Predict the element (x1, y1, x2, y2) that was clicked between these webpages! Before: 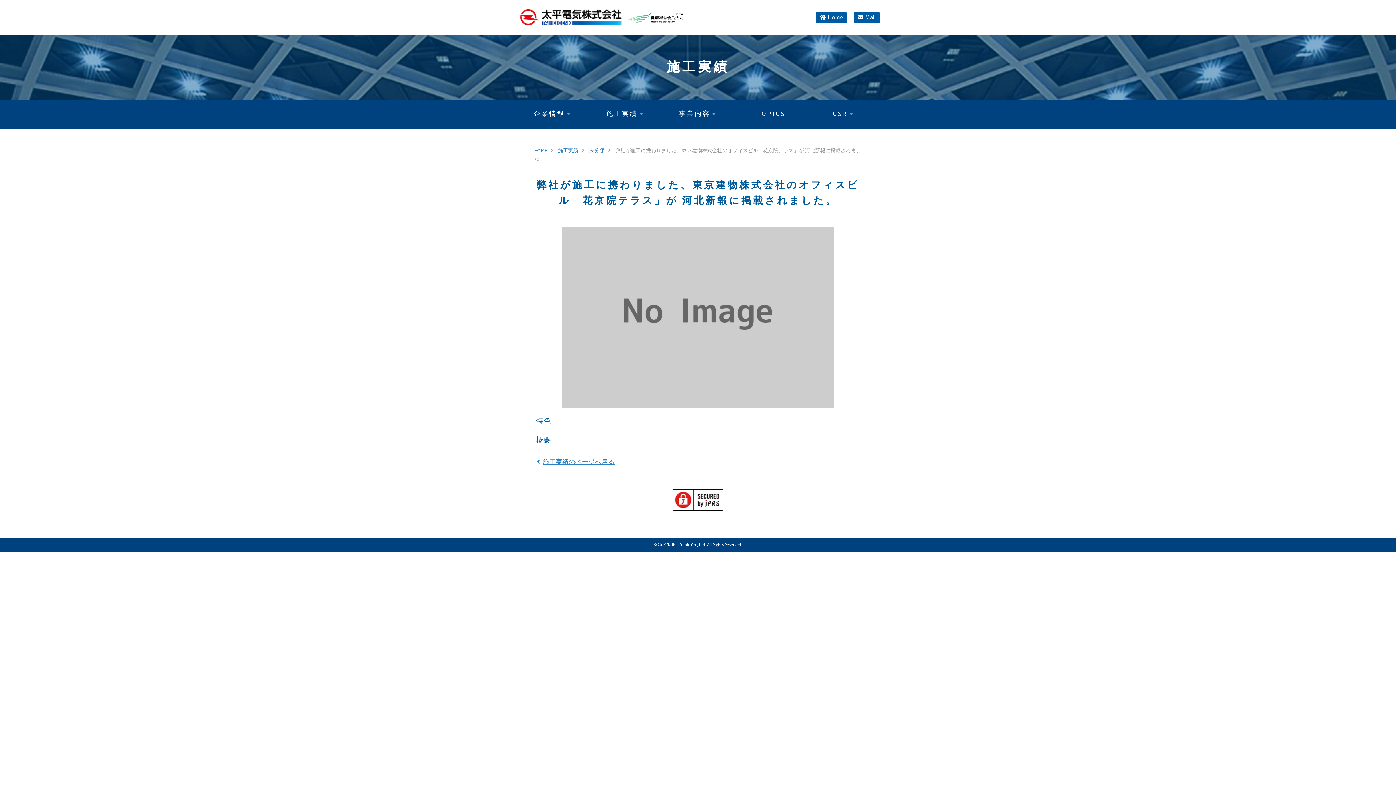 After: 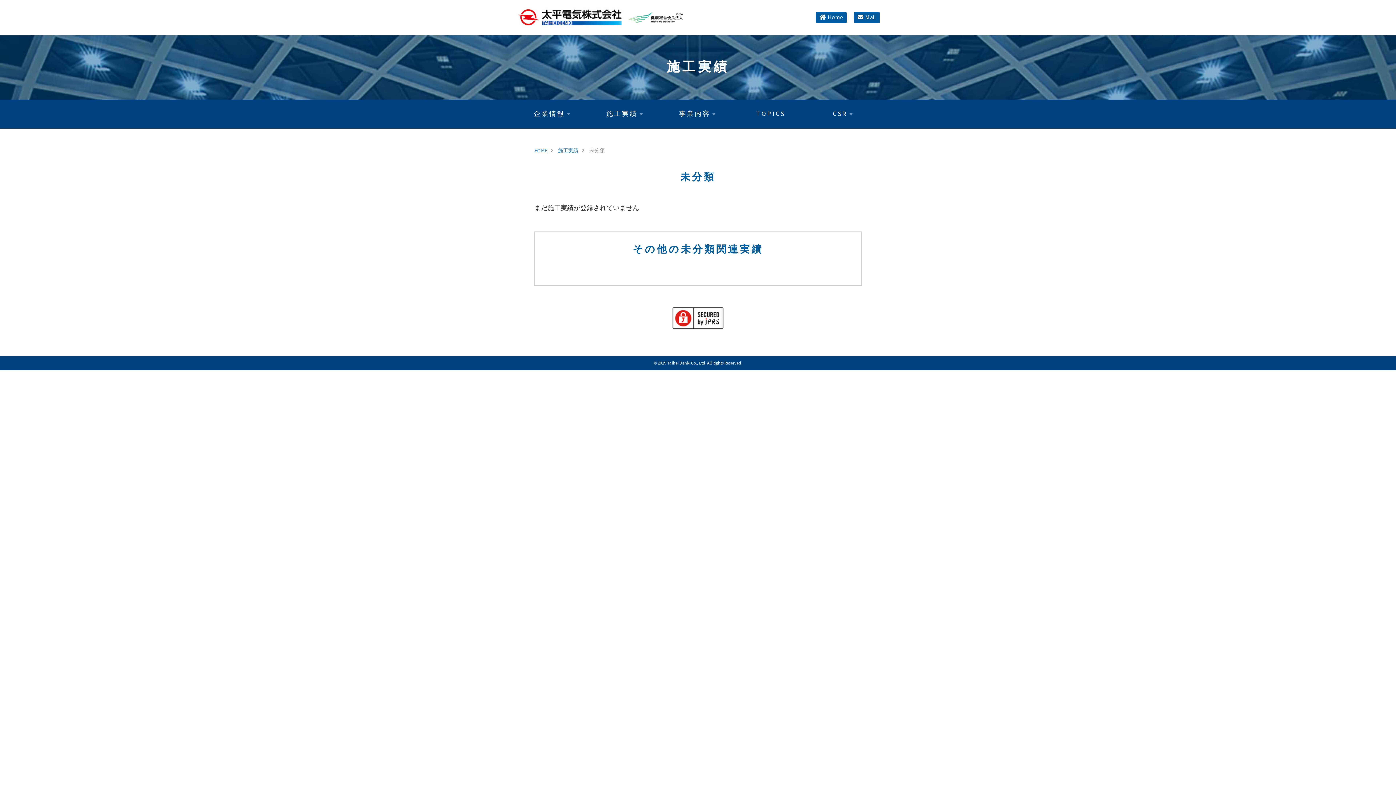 Action: label: 未分類 bbox: (589, 147, 604, 154)